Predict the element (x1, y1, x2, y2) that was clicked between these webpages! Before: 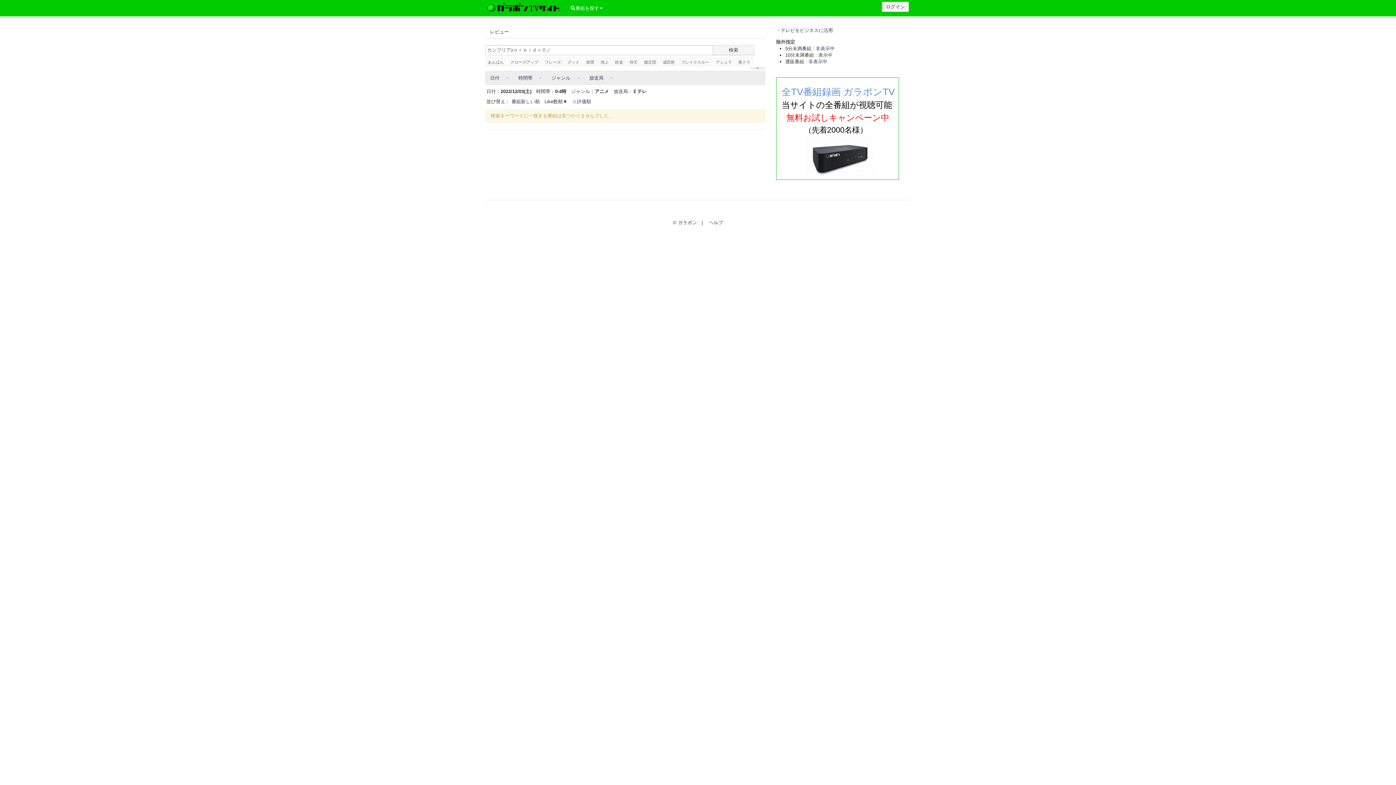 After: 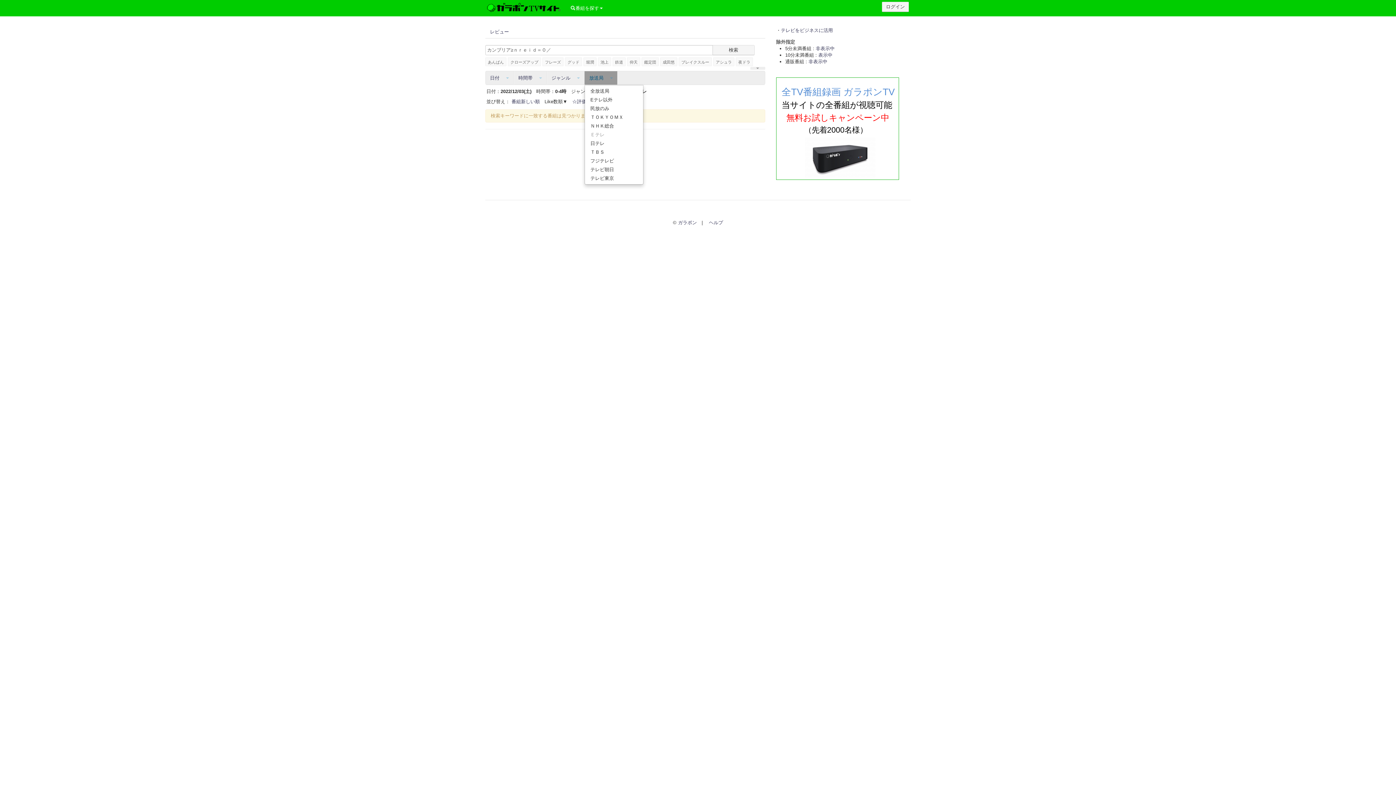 Action: label: 放送局　 bbox: (584, 71, 617, 84)